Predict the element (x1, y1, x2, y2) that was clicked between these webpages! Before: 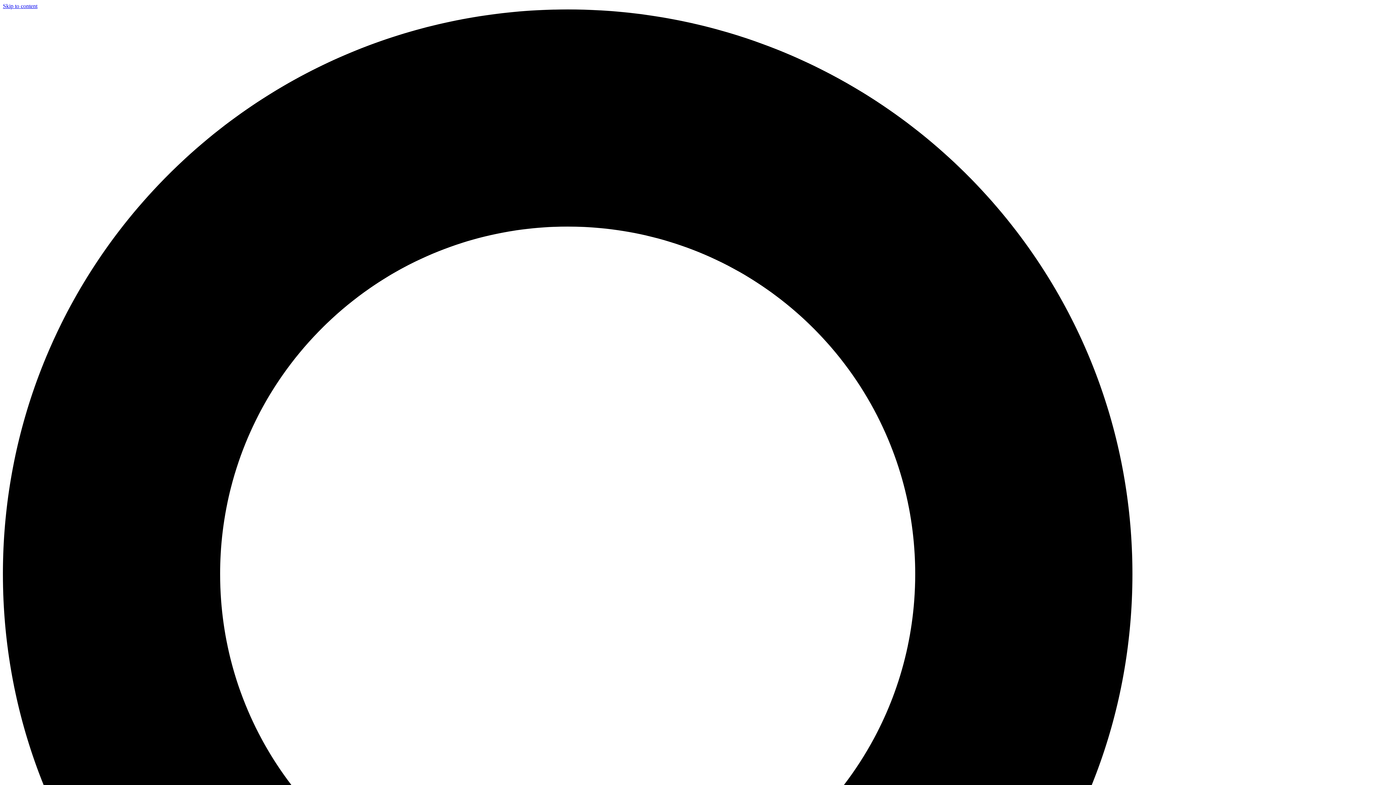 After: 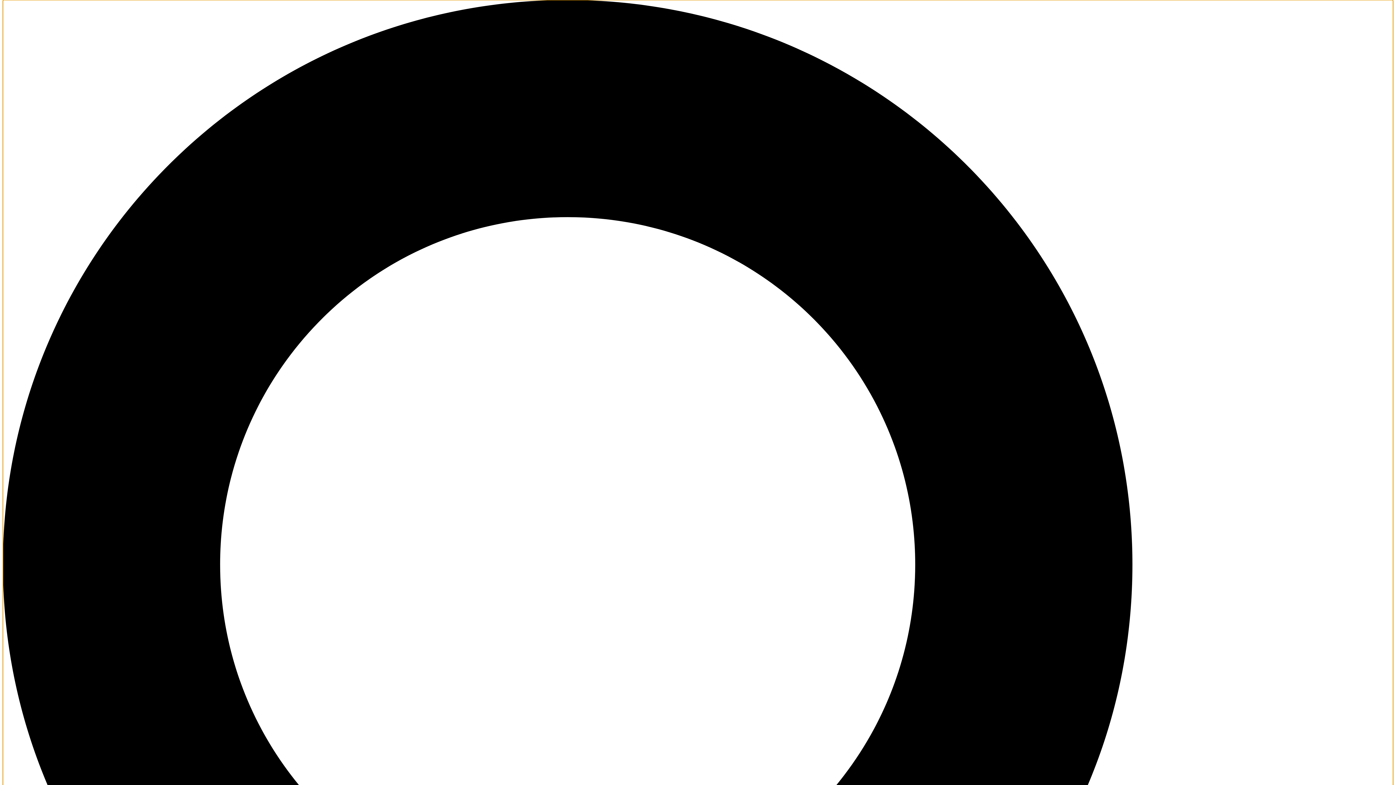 Action: bbox: (2, 9, 1393, 1401) label: Search